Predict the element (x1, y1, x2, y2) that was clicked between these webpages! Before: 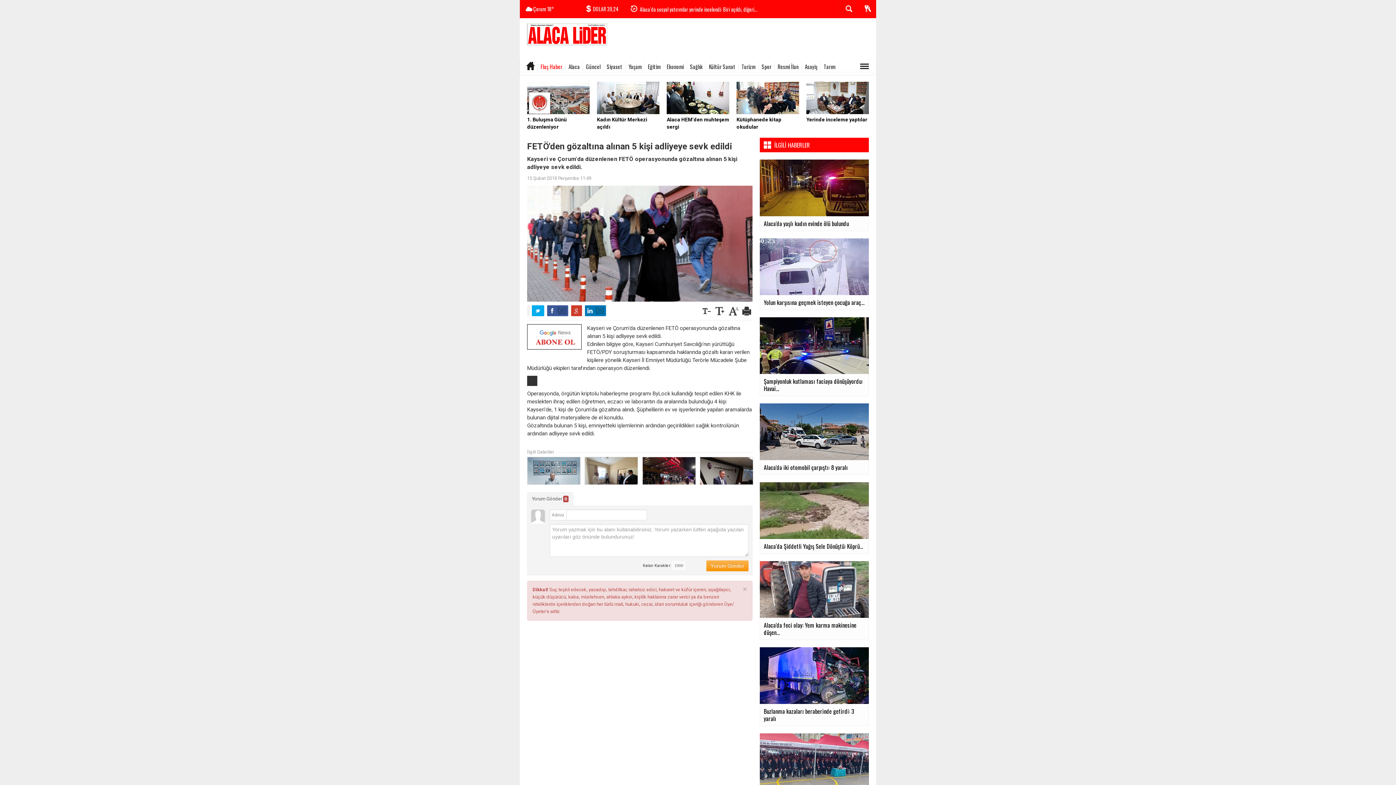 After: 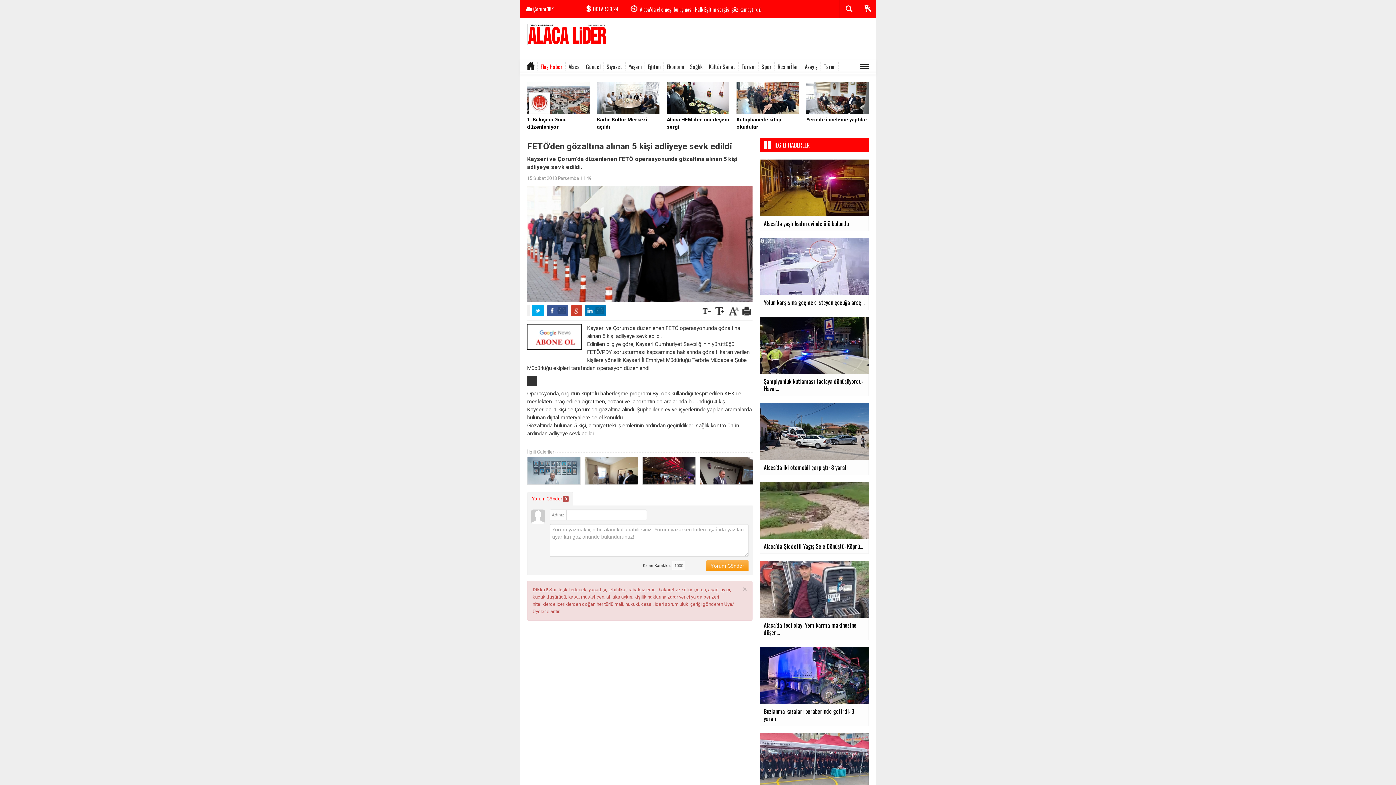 Action: label: Yorum Gönder 0 bbox: (527, 492, 573, 506)